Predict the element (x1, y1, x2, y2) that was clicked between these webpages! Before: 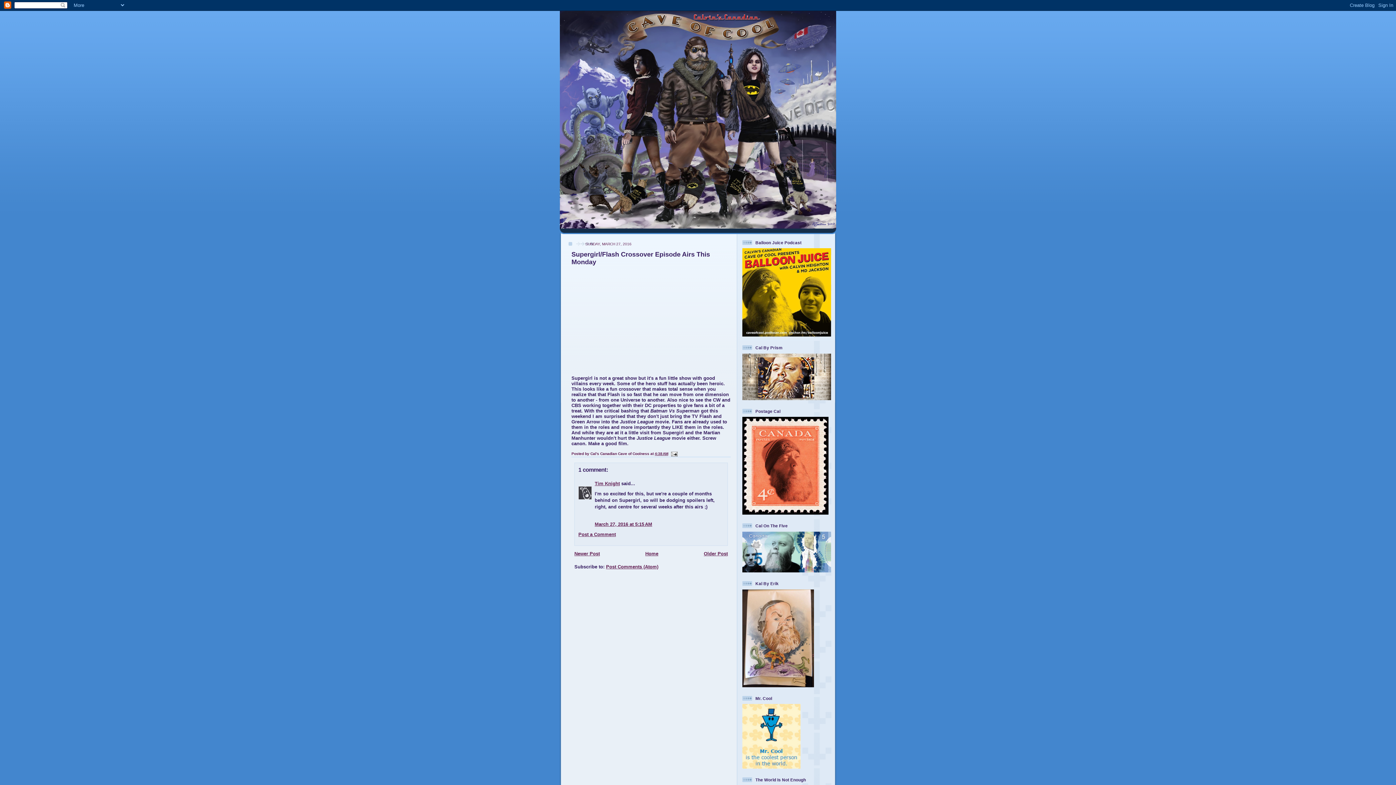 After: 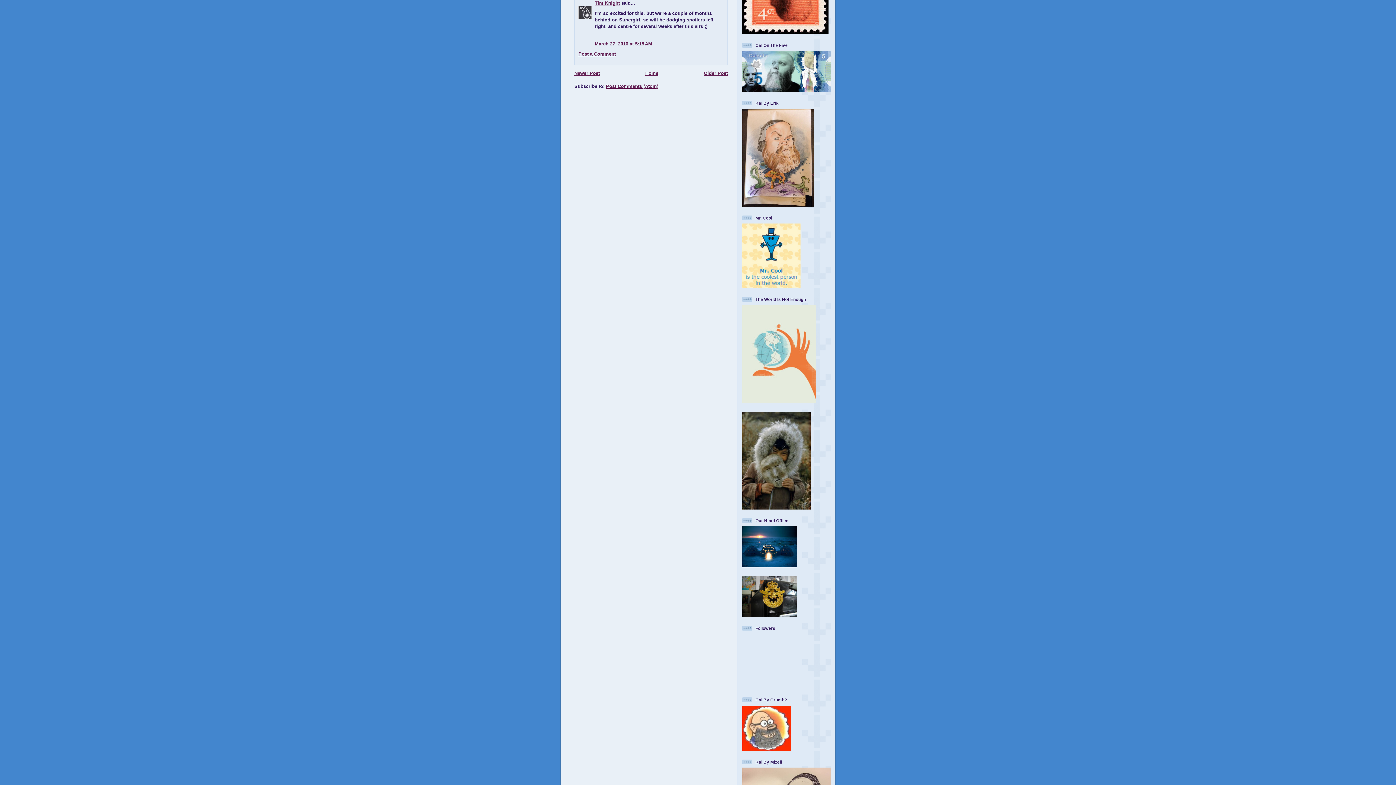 Action: label: March 27, 2016 at 5:15 AM bbox: (594, 521, 652, 527)